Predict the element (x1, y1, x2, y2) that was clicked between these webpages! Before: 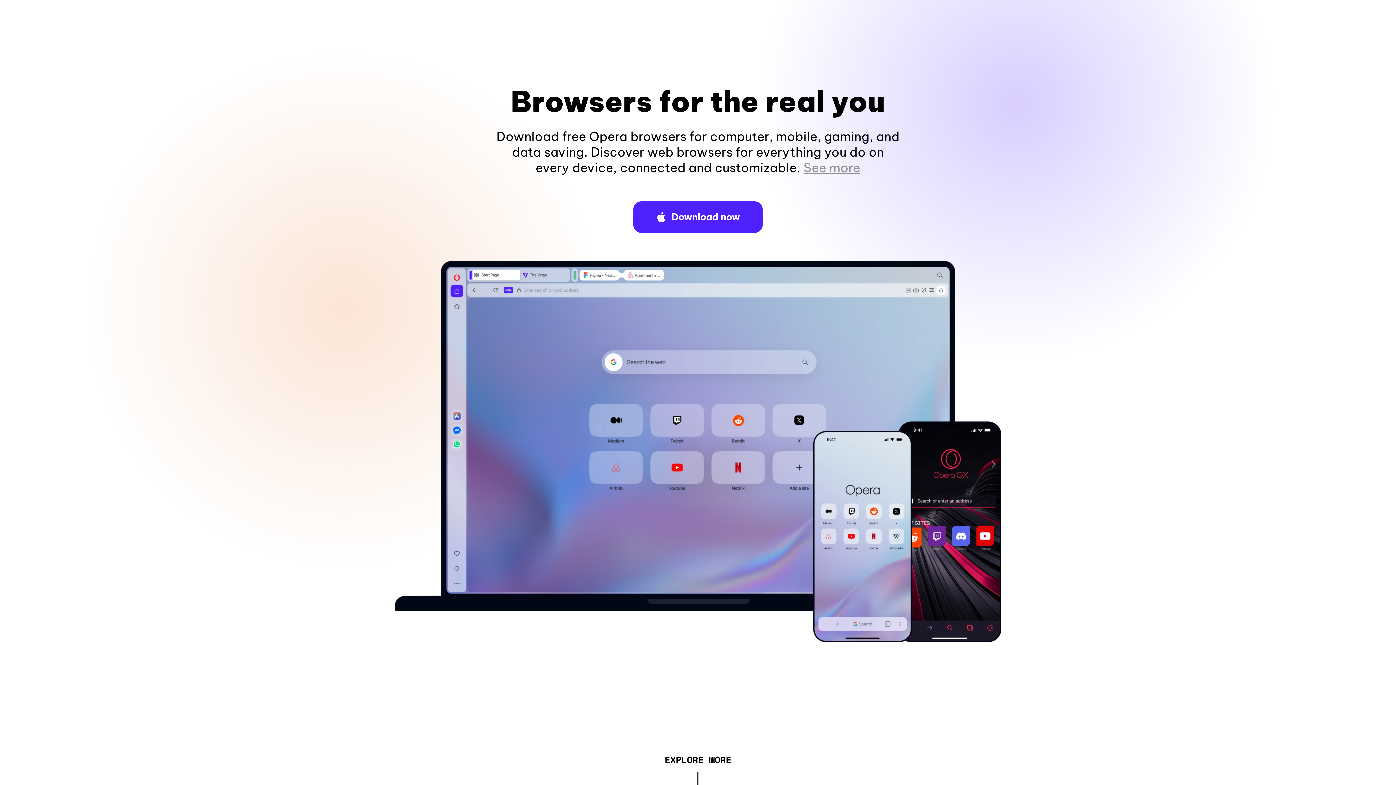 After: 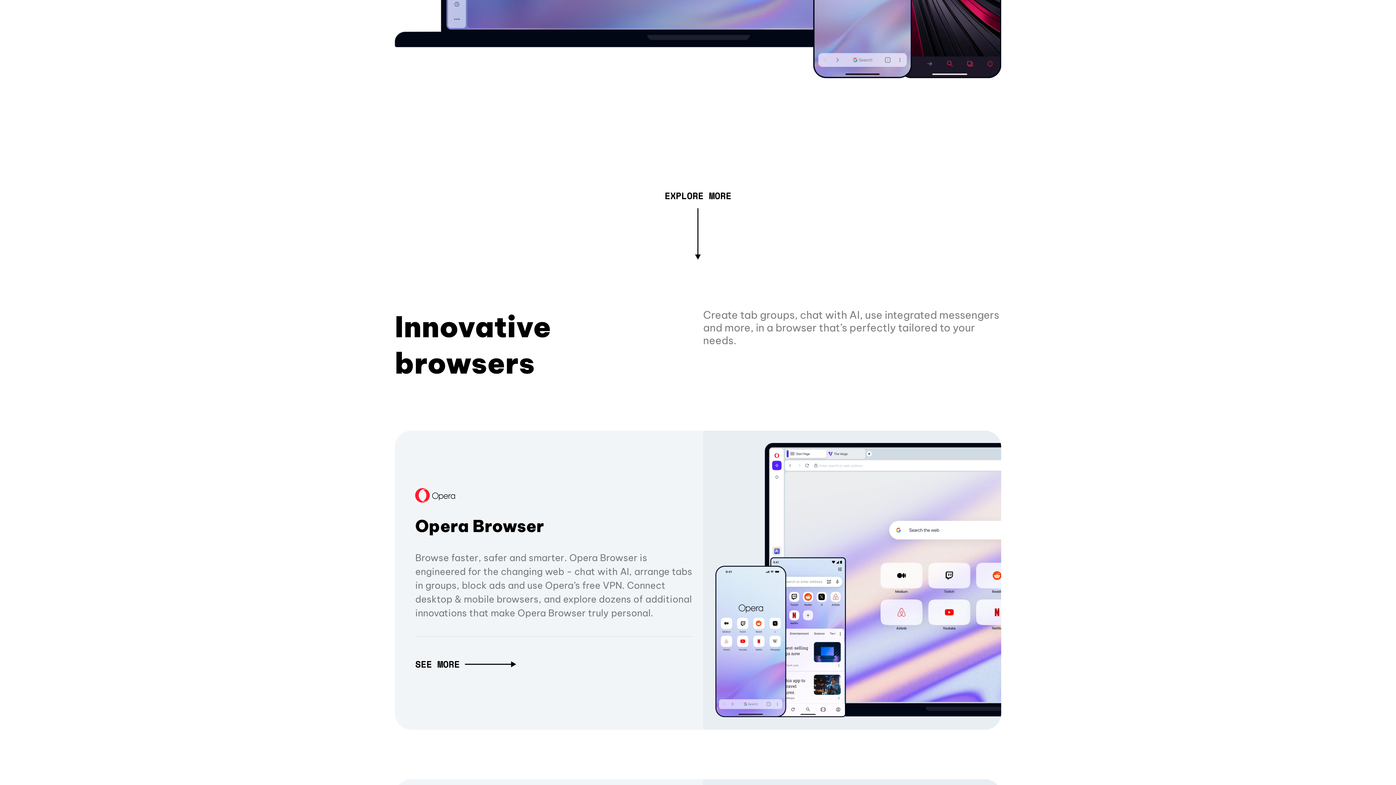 Action: label: See more bbox: (803, 160, 860, 175)